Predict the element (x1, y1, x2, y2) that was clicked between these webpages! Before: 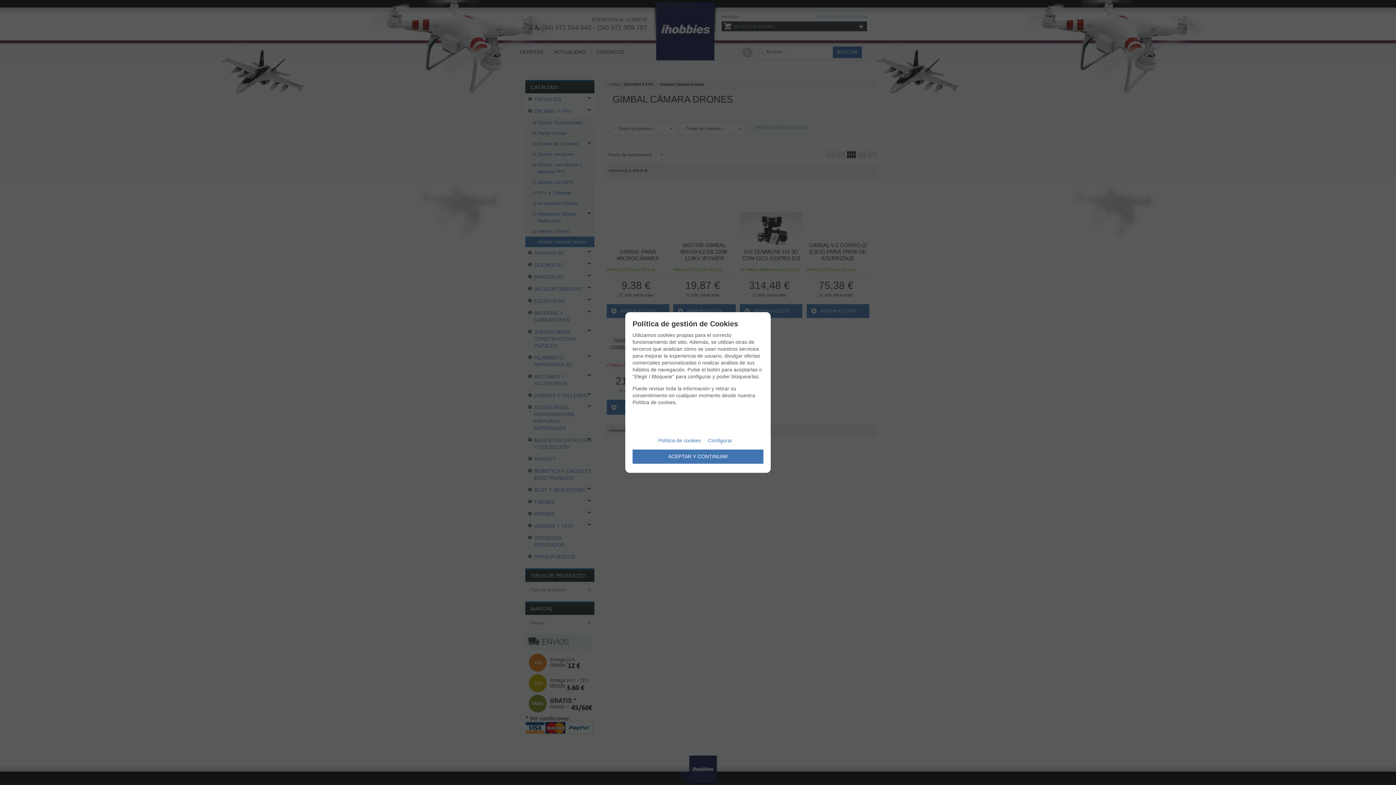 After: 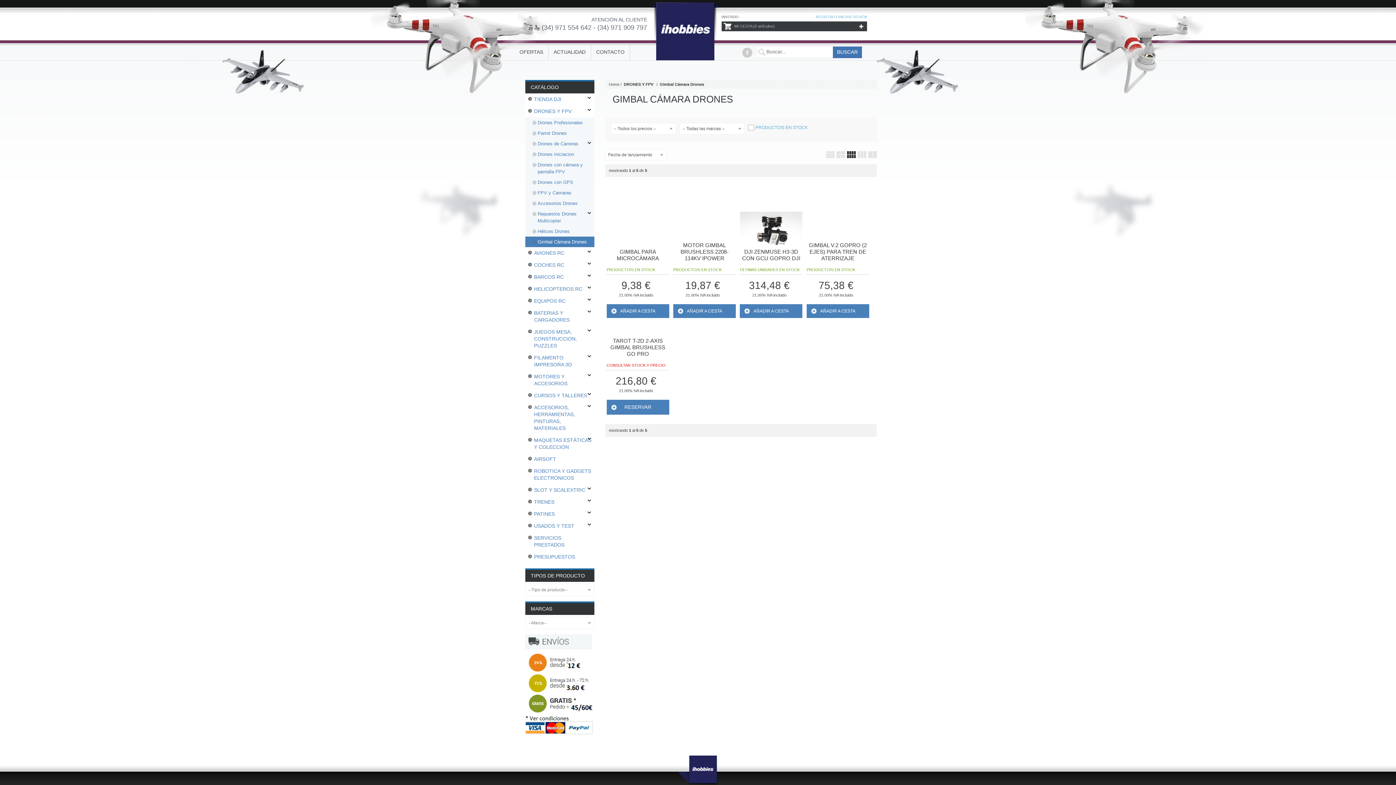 Action: label: ACEPTAR Y CONTINUAR bbox: (632, 449, 763, 464)